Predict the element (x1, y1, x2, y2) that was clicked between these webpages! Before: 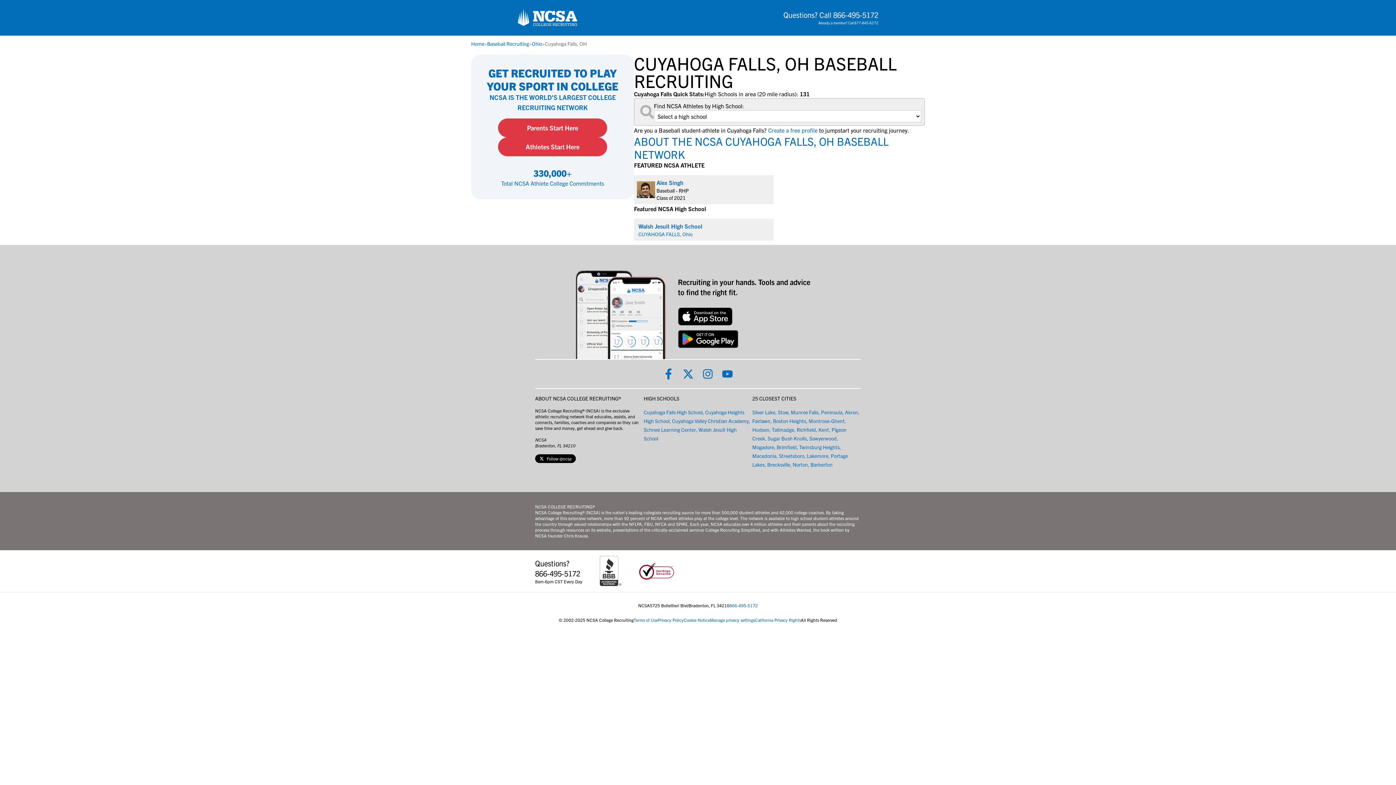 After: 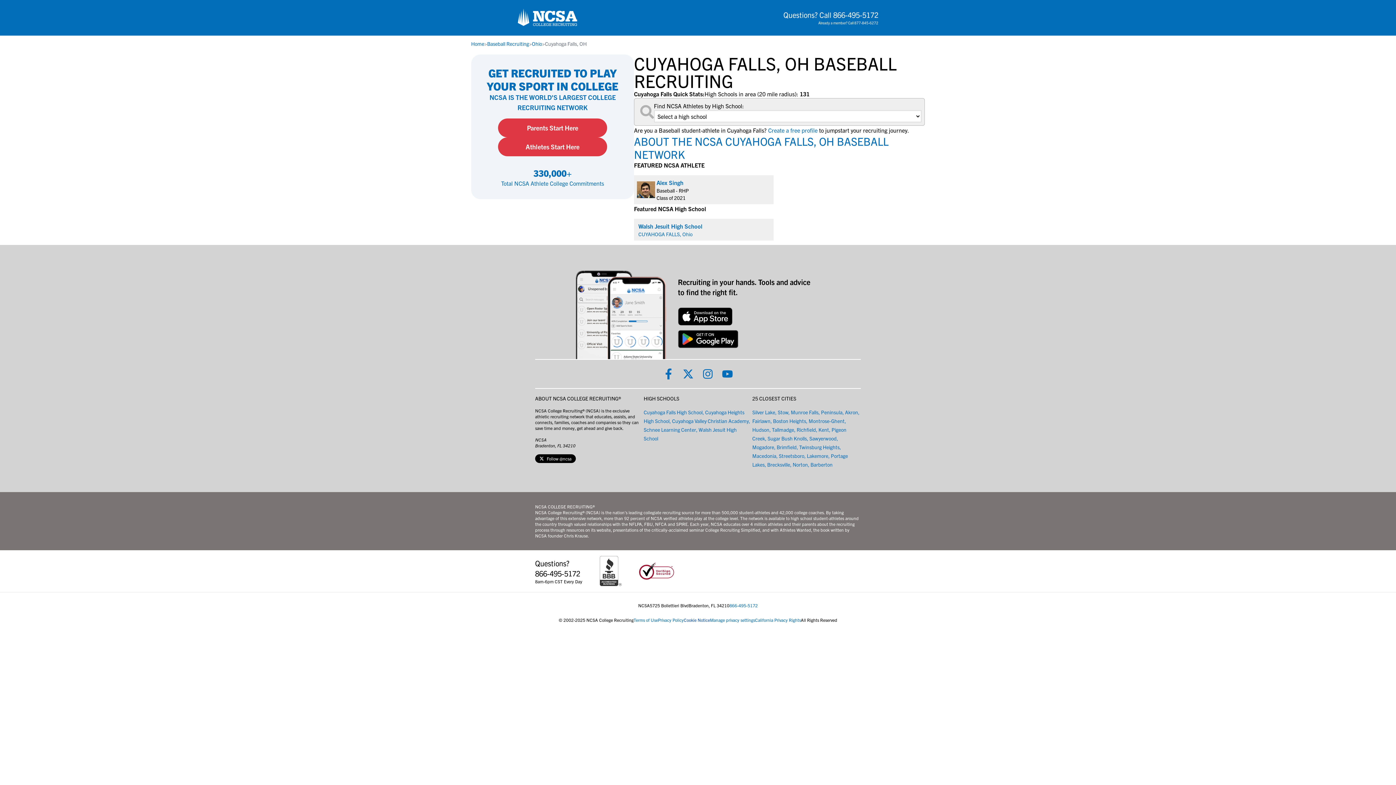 Action: bbox: (684, 616, 710, 624) label: link to NCSA cookie notice